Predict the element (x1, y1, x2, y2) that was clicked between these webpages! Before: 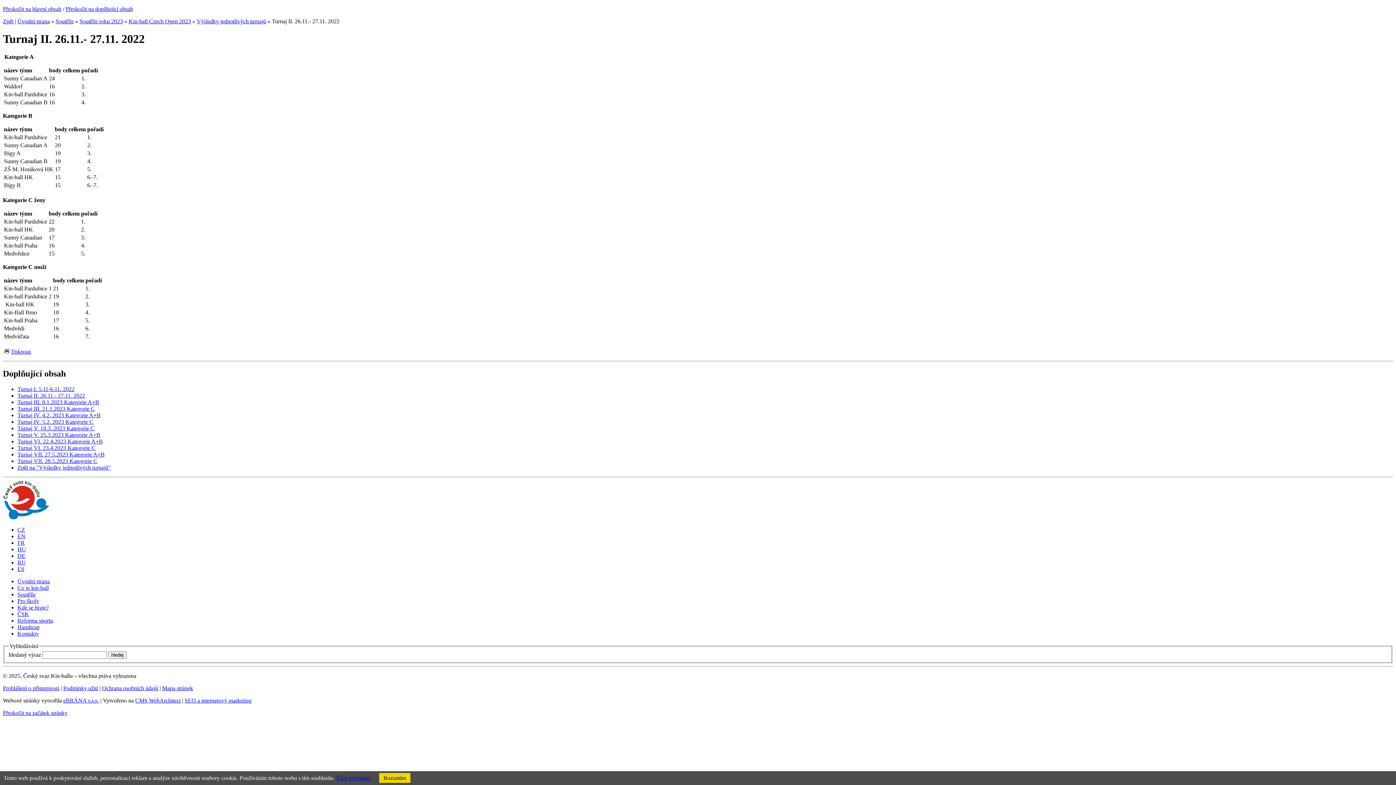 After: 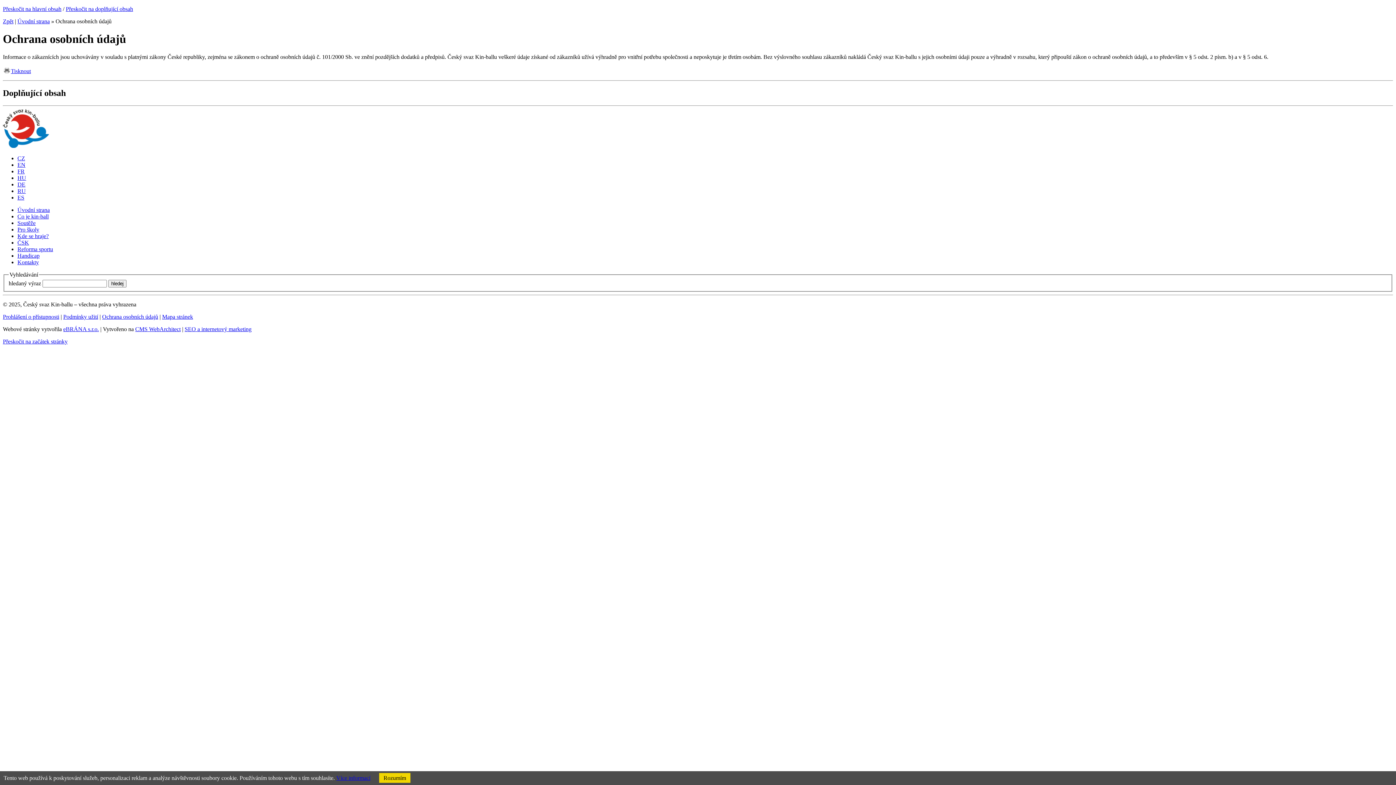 Action: label: Ochrana osobních údajů bbox: (102, 685, 158, 691)